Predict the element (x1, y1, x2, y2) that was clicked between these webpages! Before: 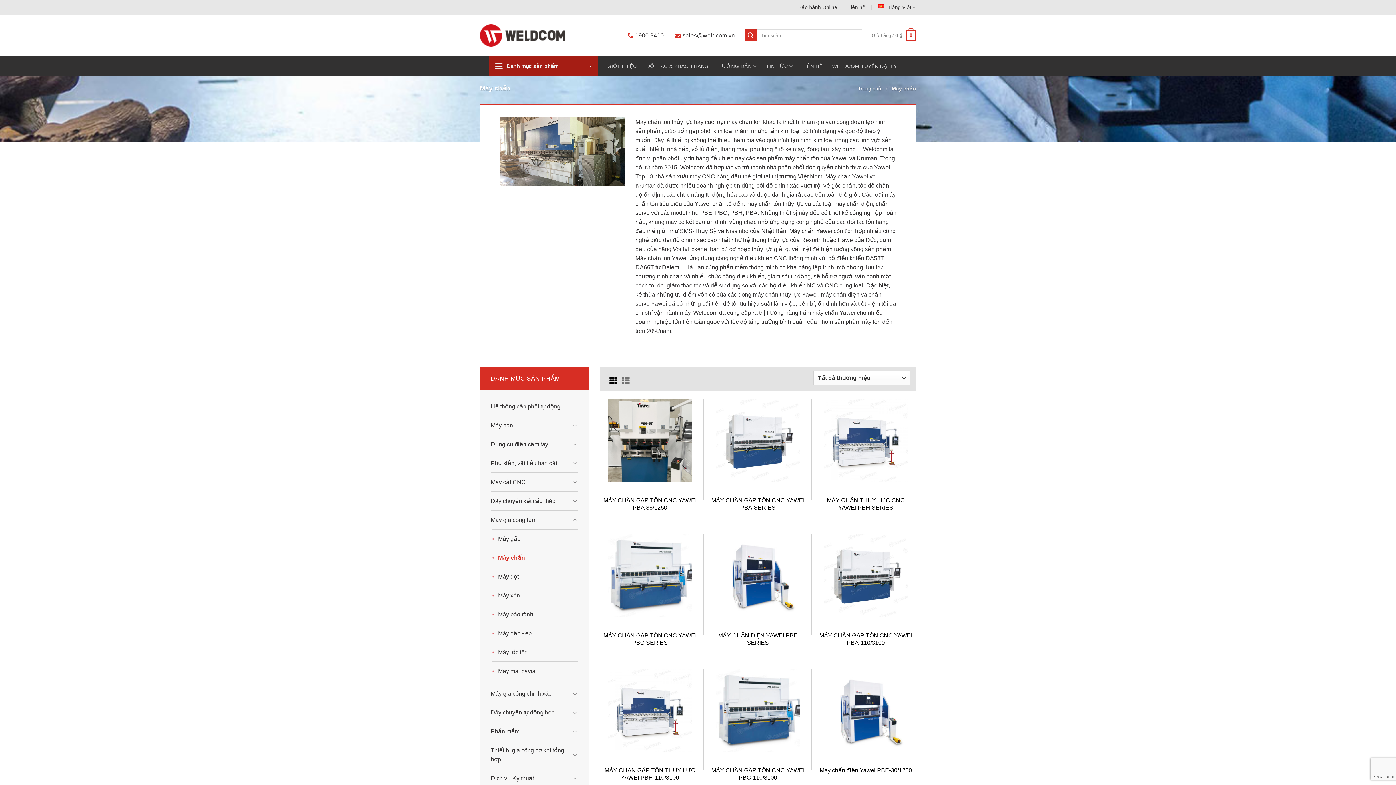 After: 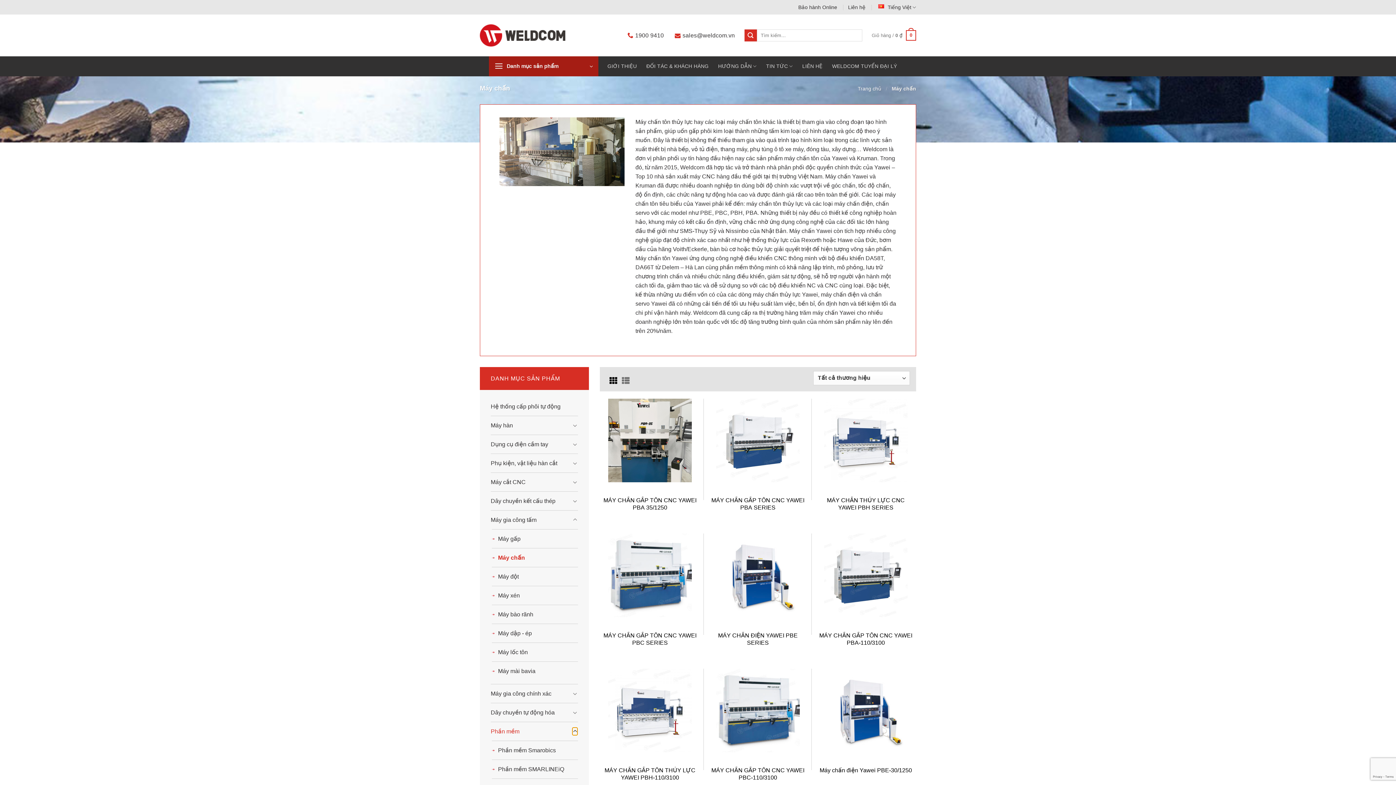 Action: label: Toggle bbox: (572, 727, 578, 735)